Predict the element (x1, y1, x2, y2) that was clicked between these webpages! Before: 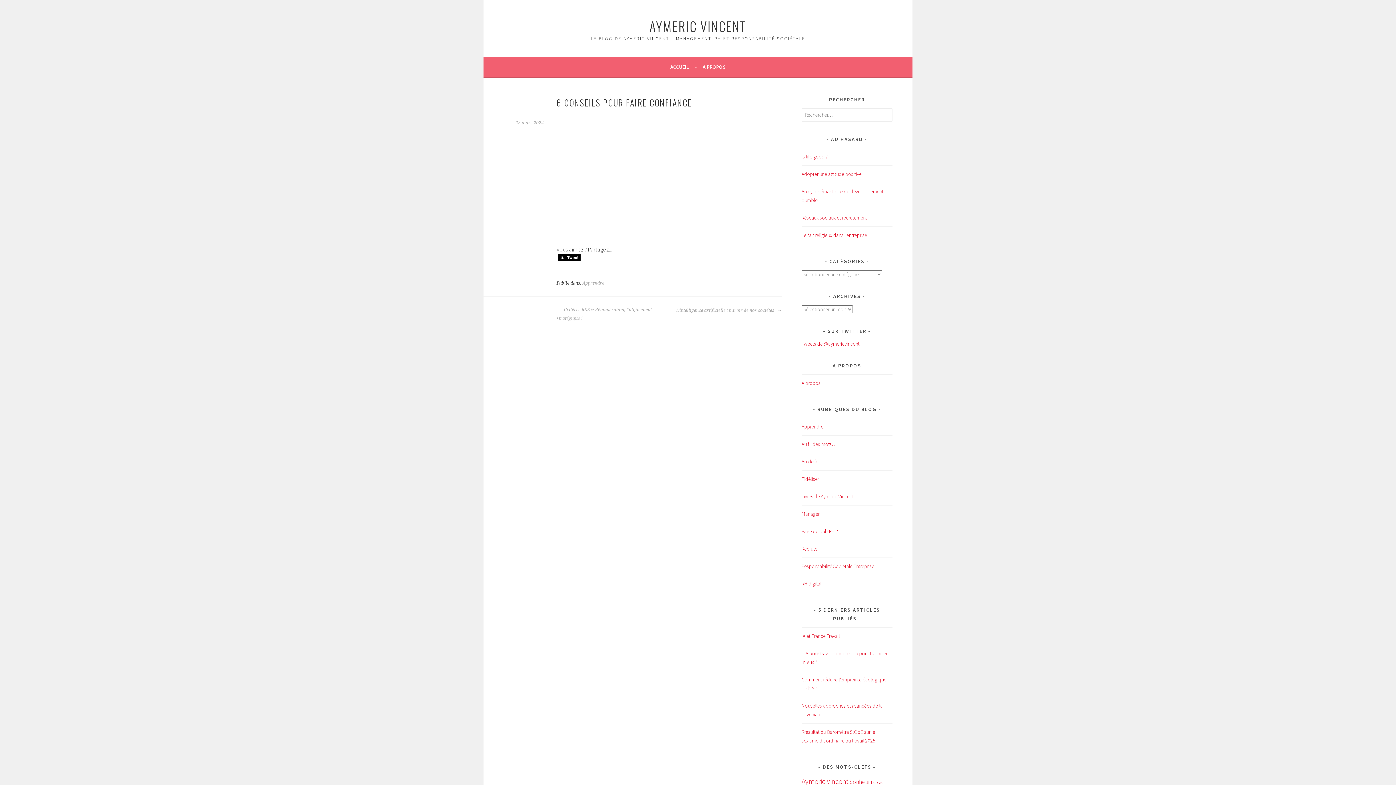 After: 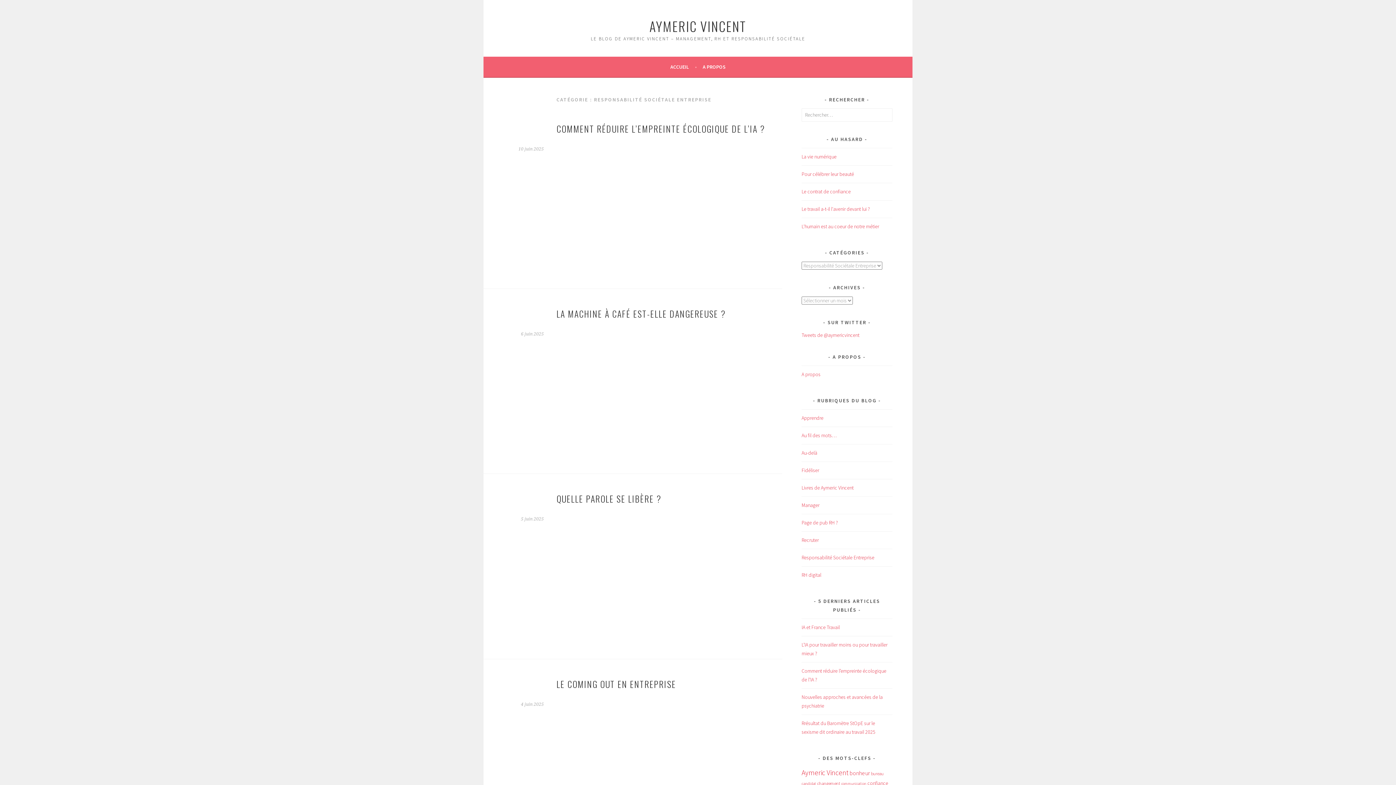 Action: label: Responsabilité Sociétale Entreprise bbox: (801, 563, 874, 569)